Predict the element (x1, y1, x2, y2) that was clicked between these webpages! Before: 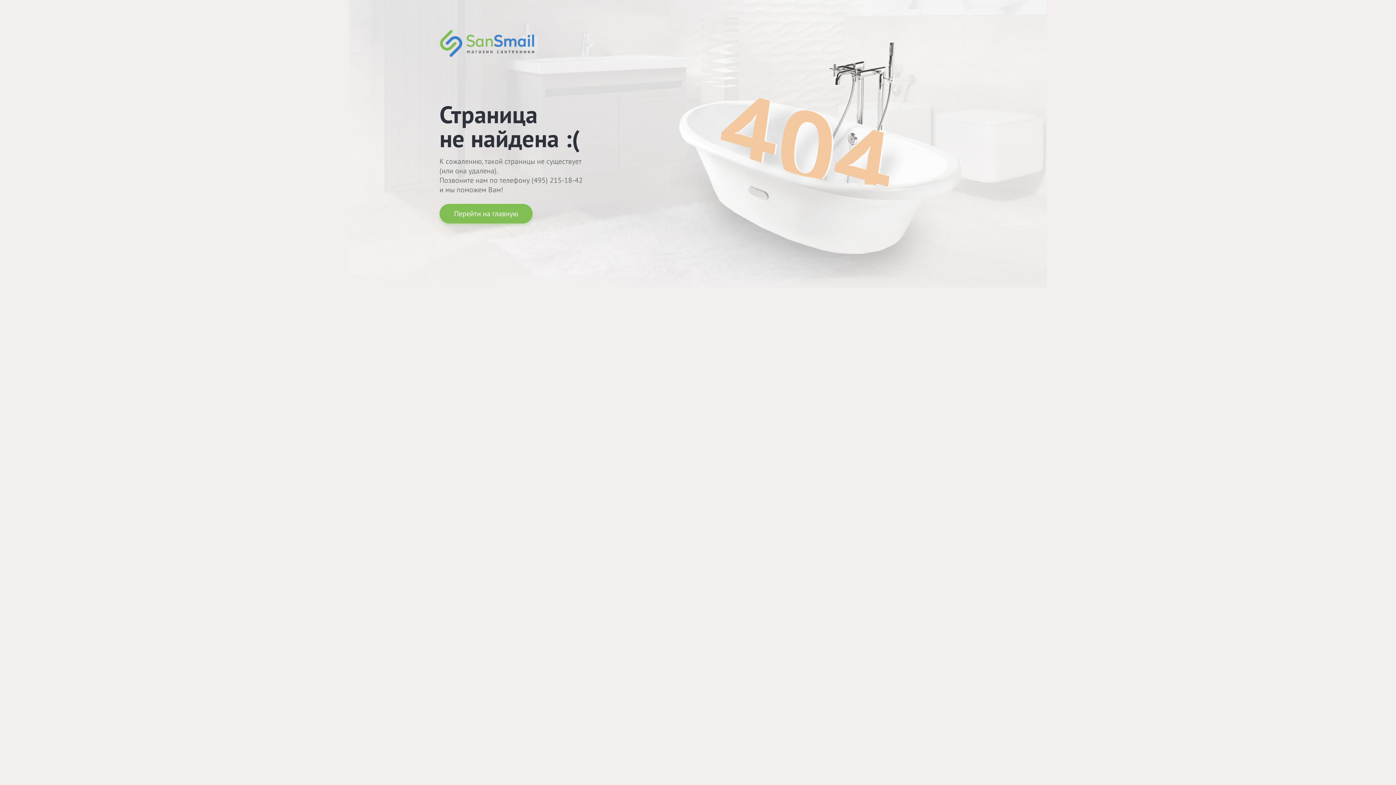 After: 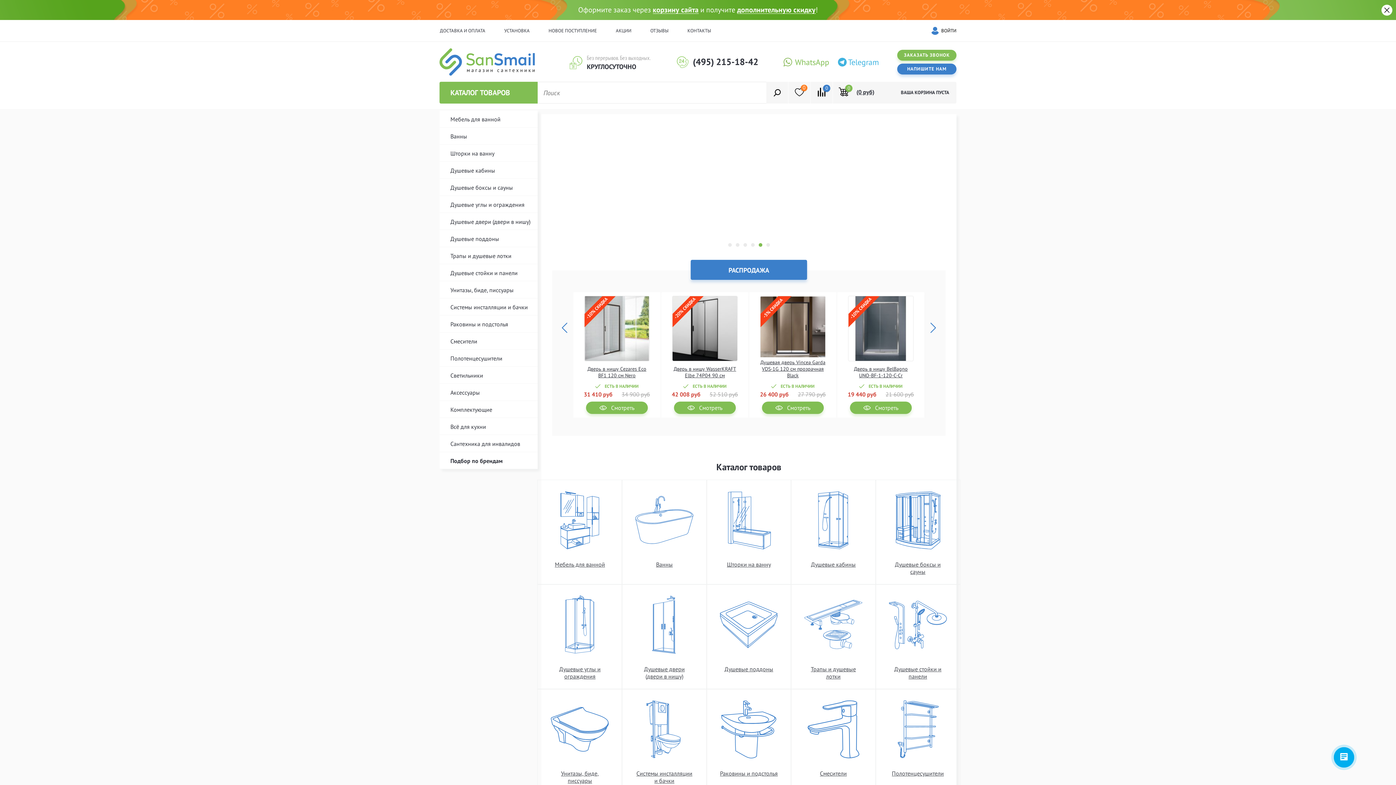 Action: bbox: (439, 204, 532, 223) label: Перейти на главную